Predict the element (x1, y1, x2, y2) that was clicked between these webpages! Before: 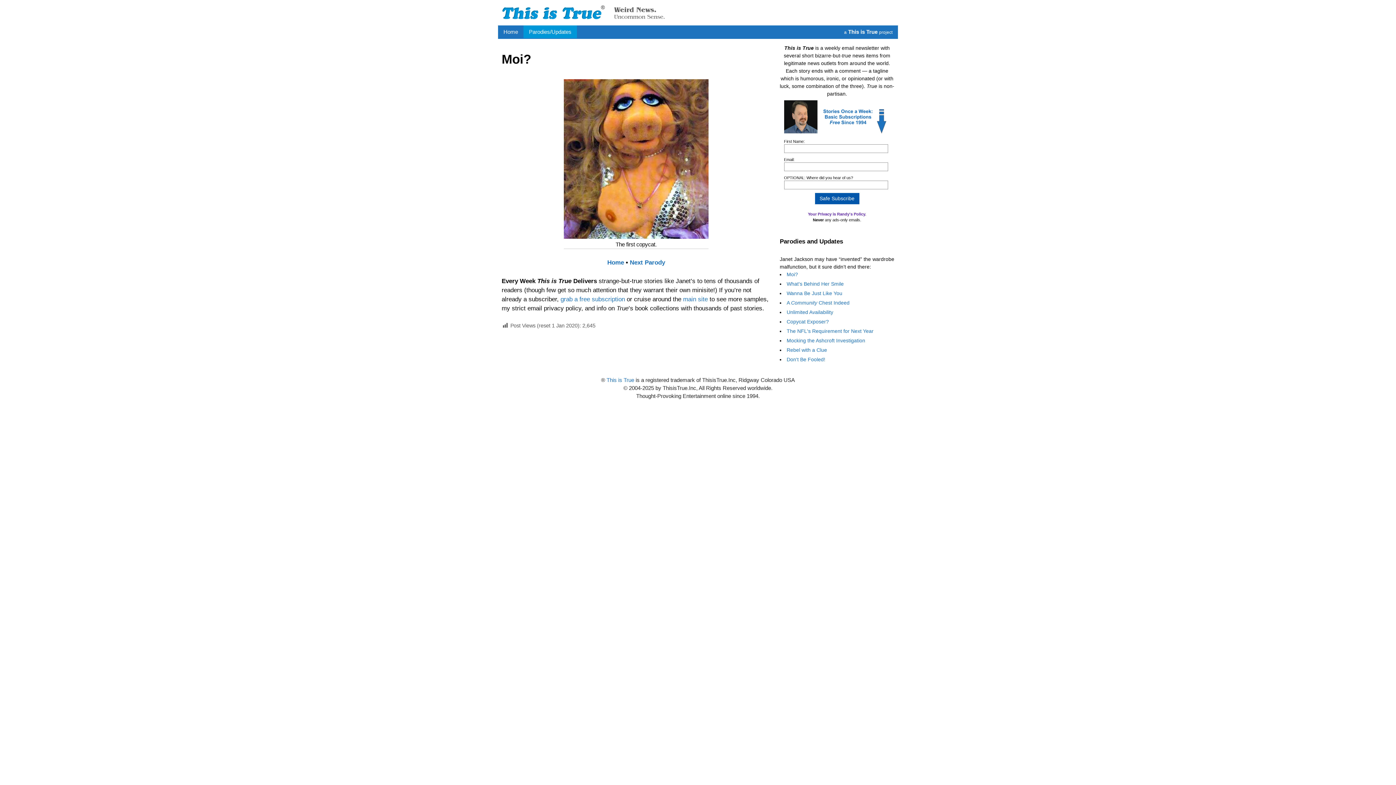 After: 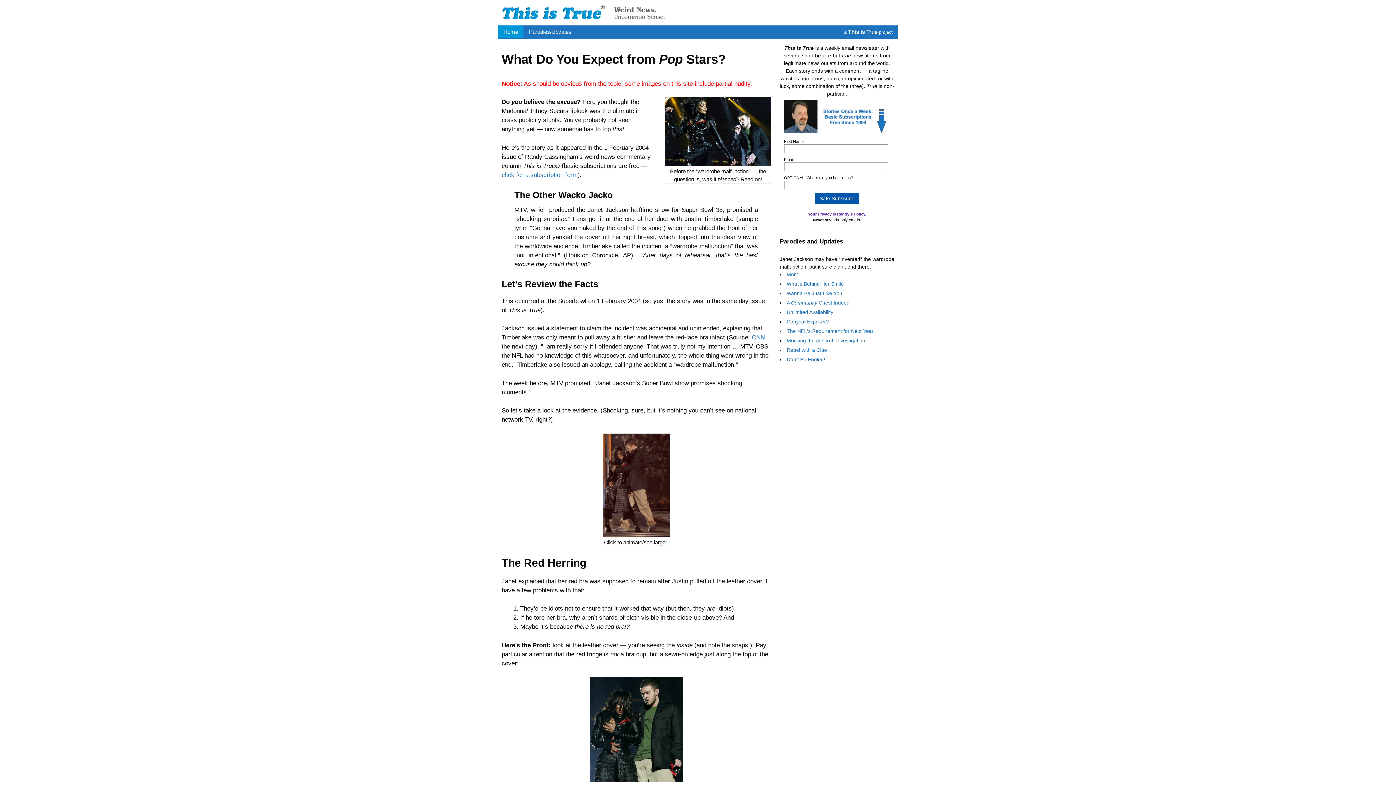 Action: bbox: (607, 259, 624, 266) label: Home